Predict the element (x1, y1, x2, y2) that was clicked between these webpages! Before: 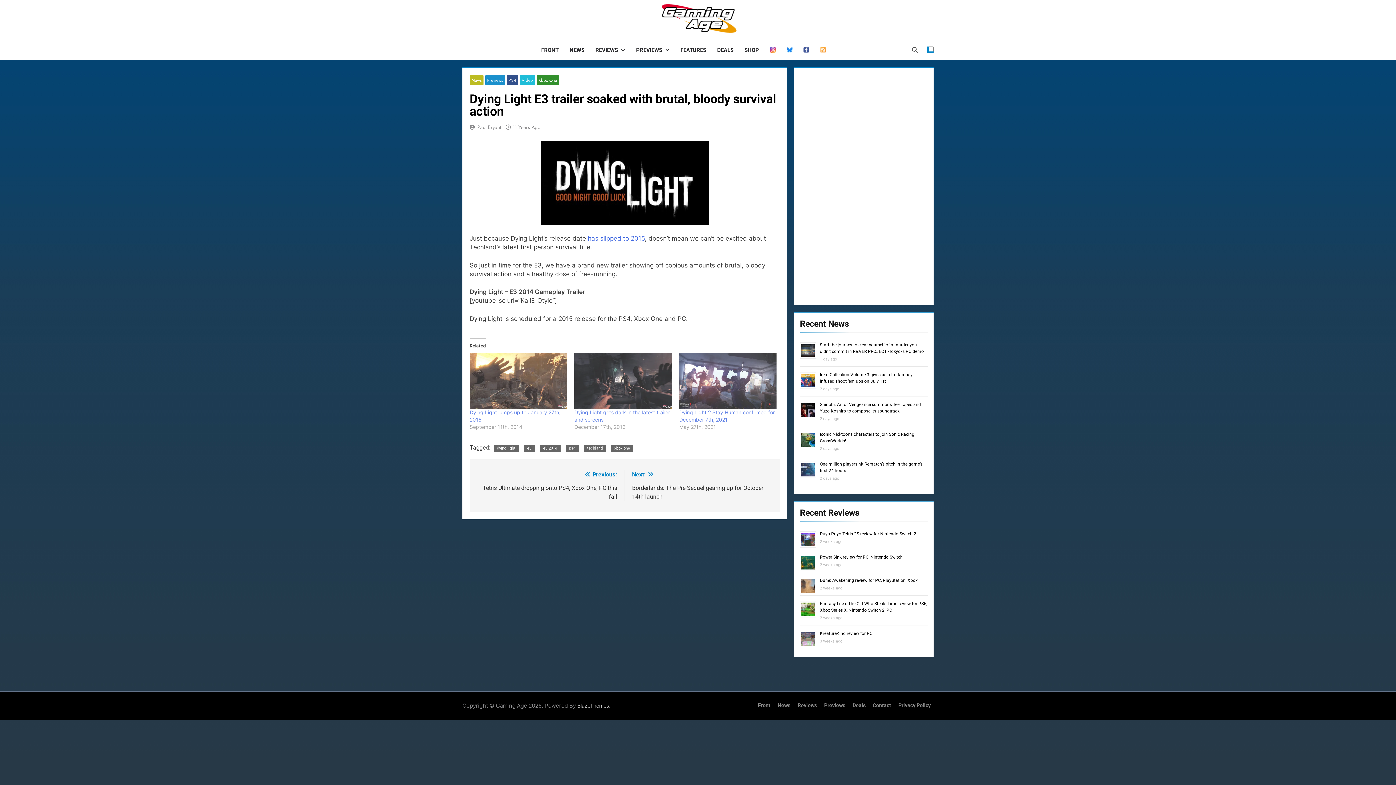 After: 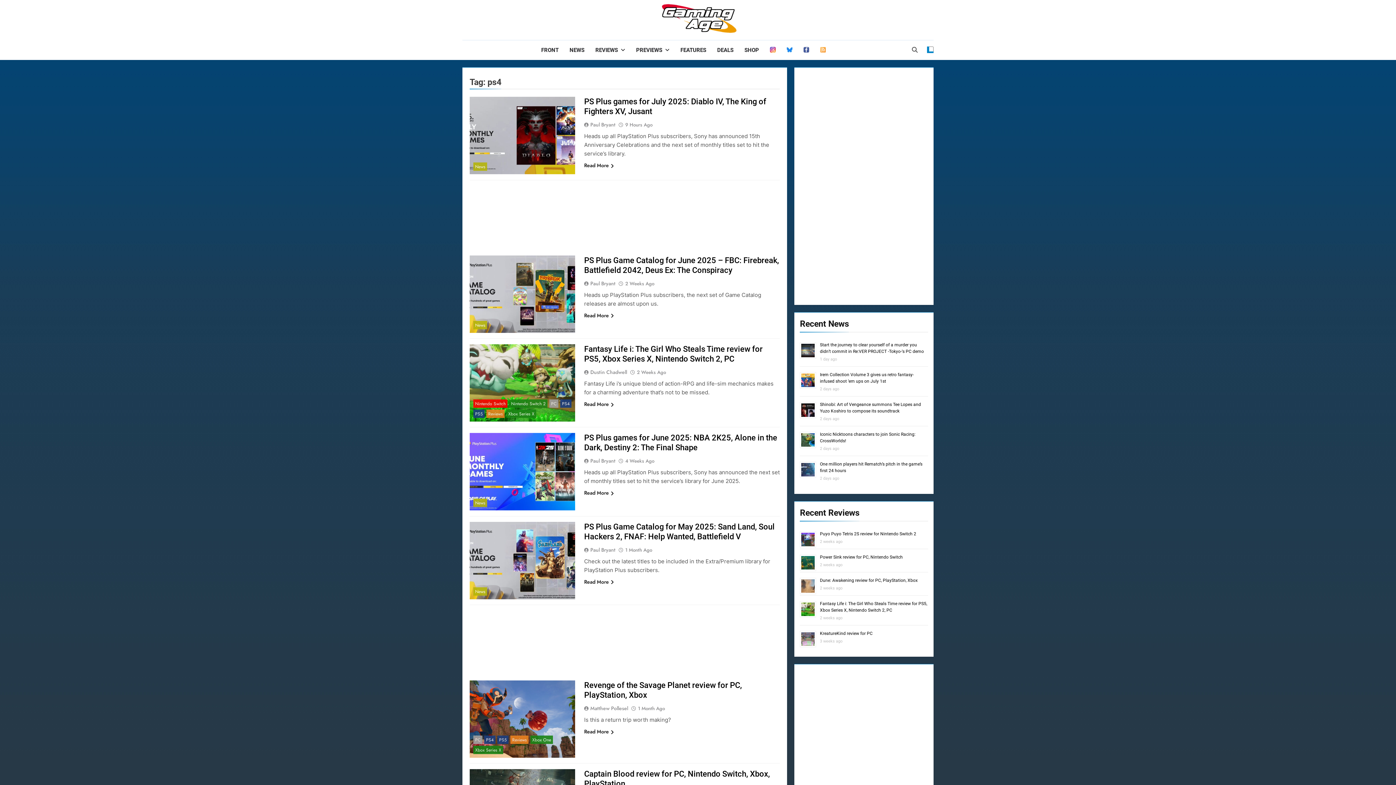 Action: label: ps4 bbox: (565, 444, 578, 452)